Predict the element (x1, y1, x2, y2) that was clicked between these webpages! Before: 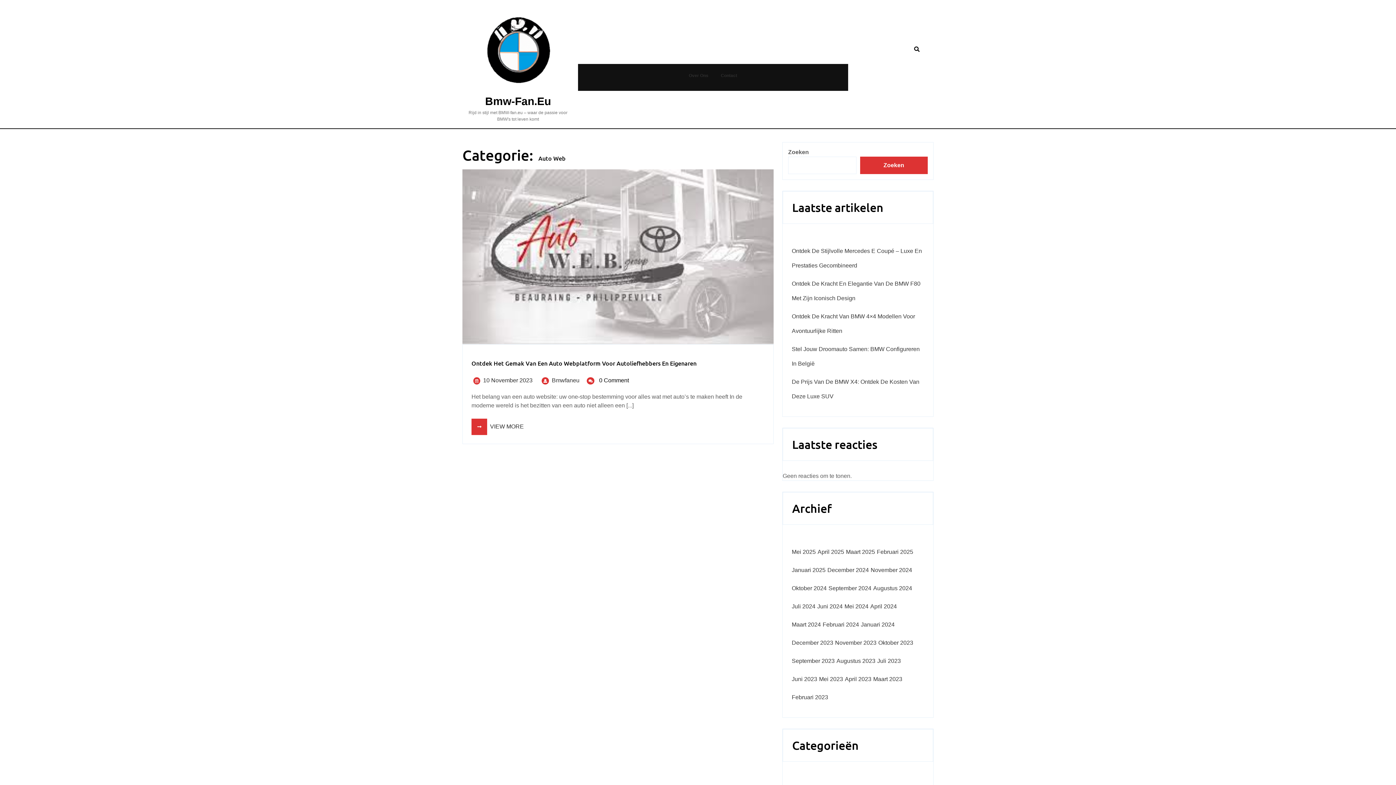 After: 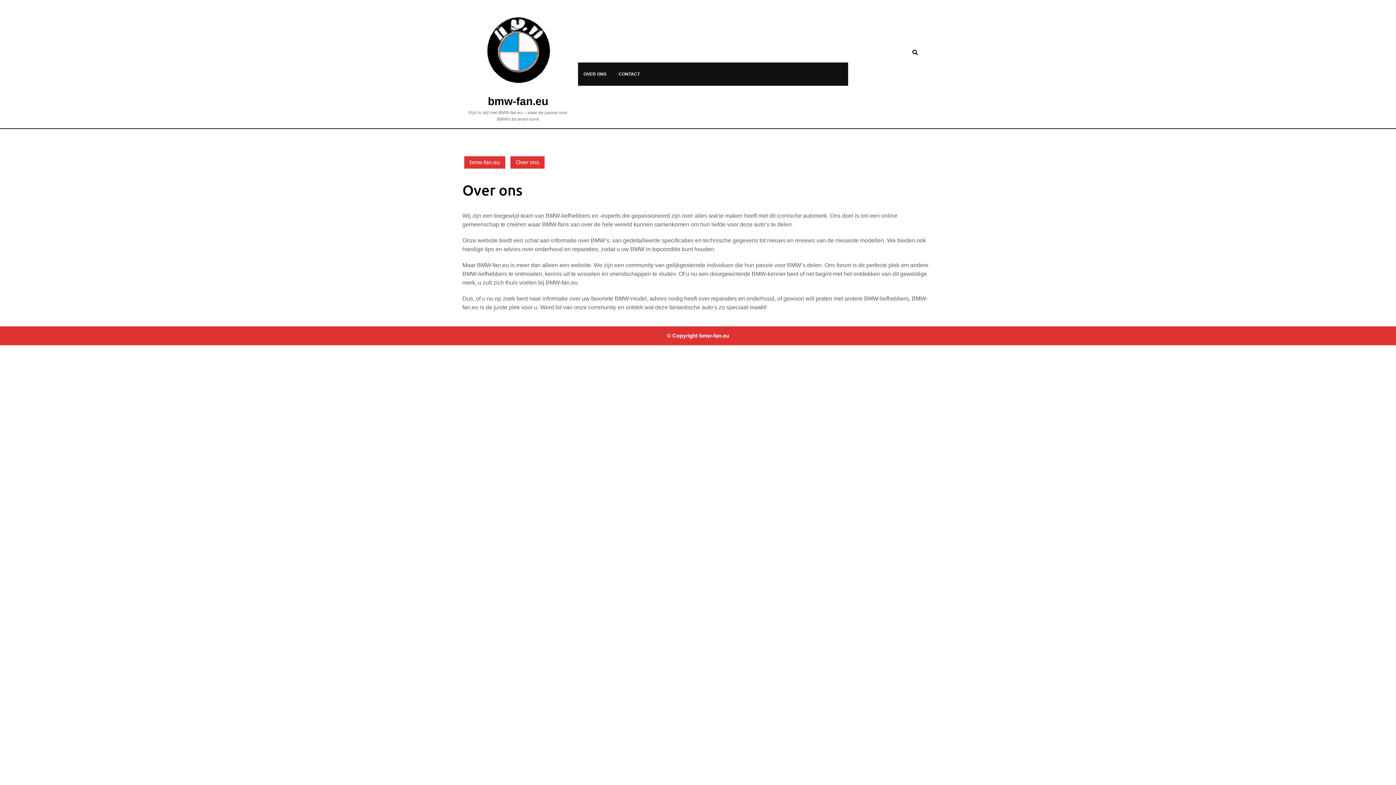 Action: bbox: (687, 71, 709, 80) label: Over Ons